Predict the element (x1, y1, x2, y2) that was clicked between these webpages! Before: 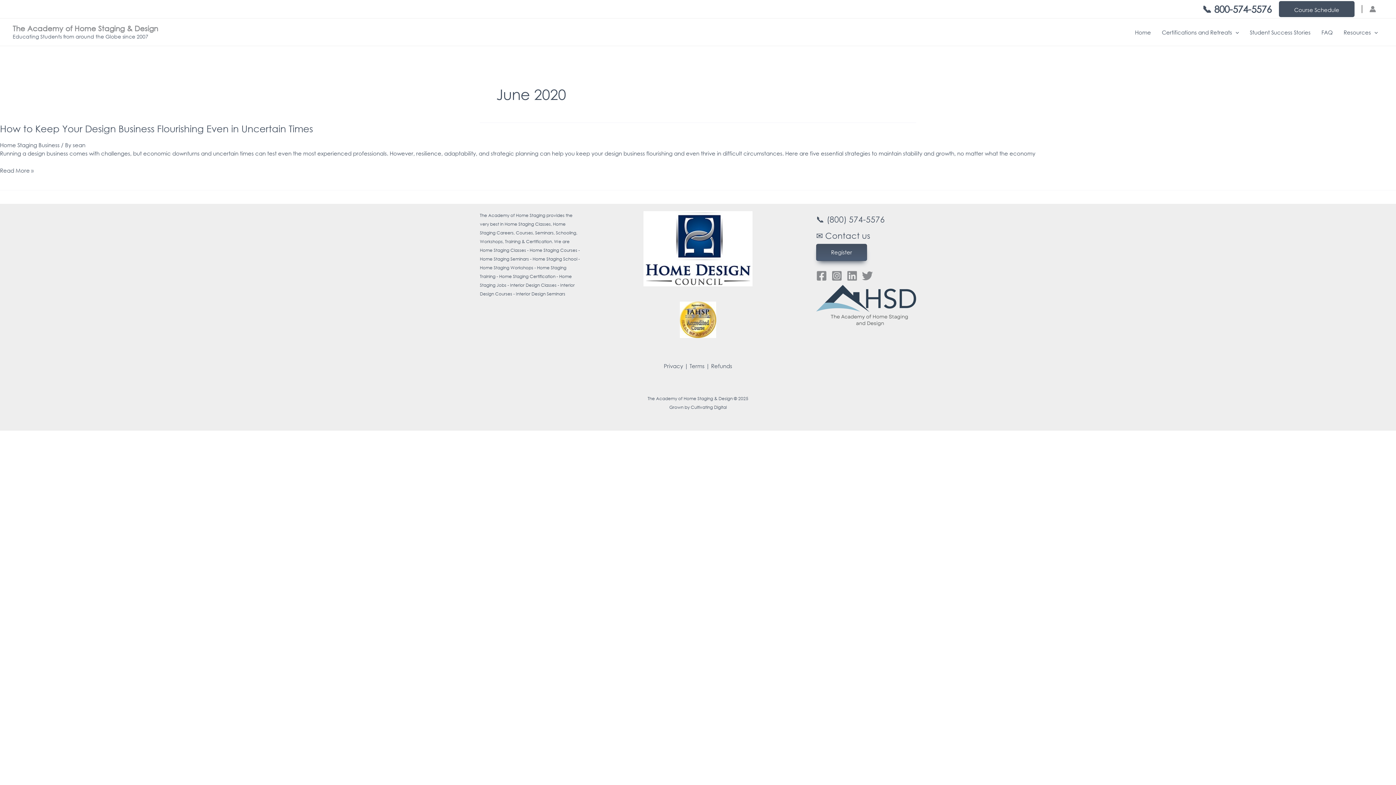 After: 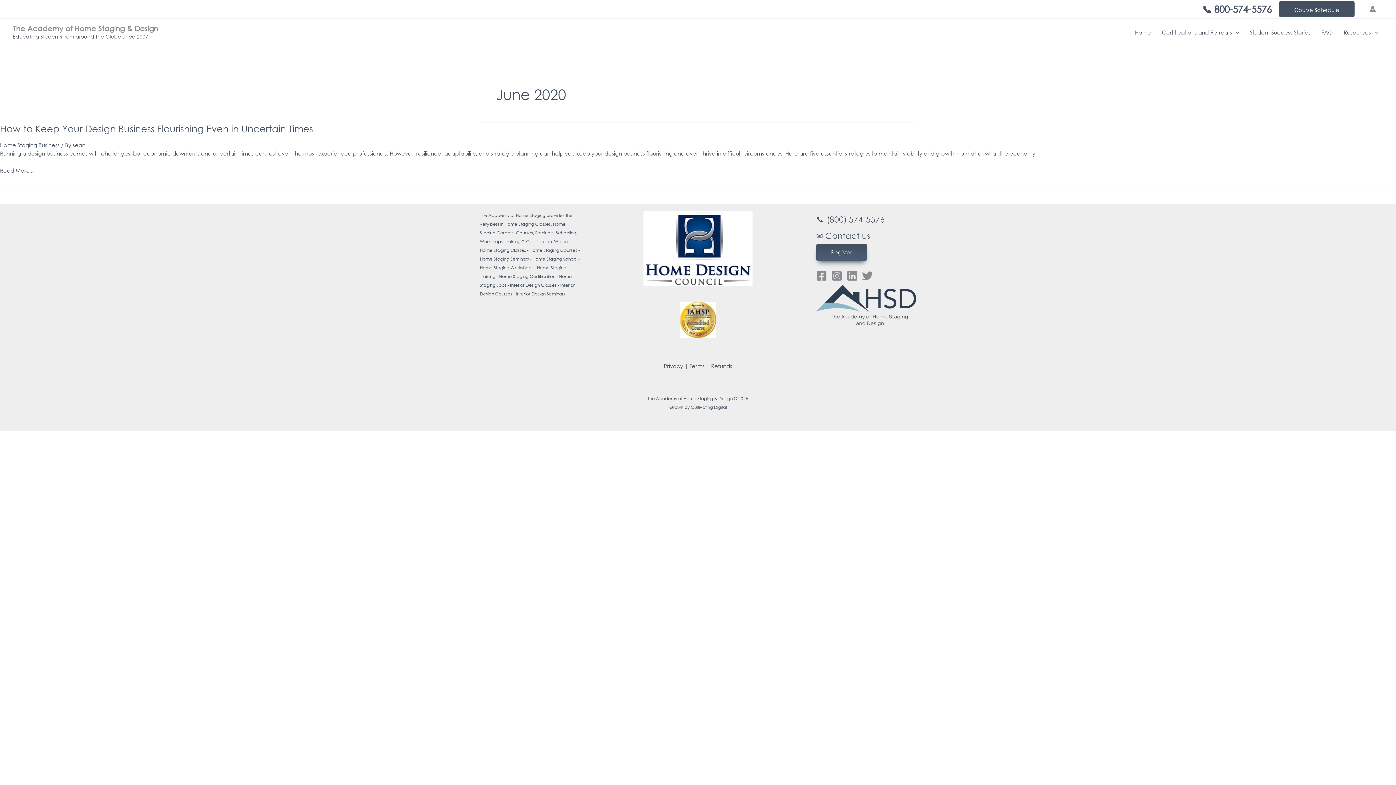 Action: label: Facebook bbox: (816, 270, 827, 281)